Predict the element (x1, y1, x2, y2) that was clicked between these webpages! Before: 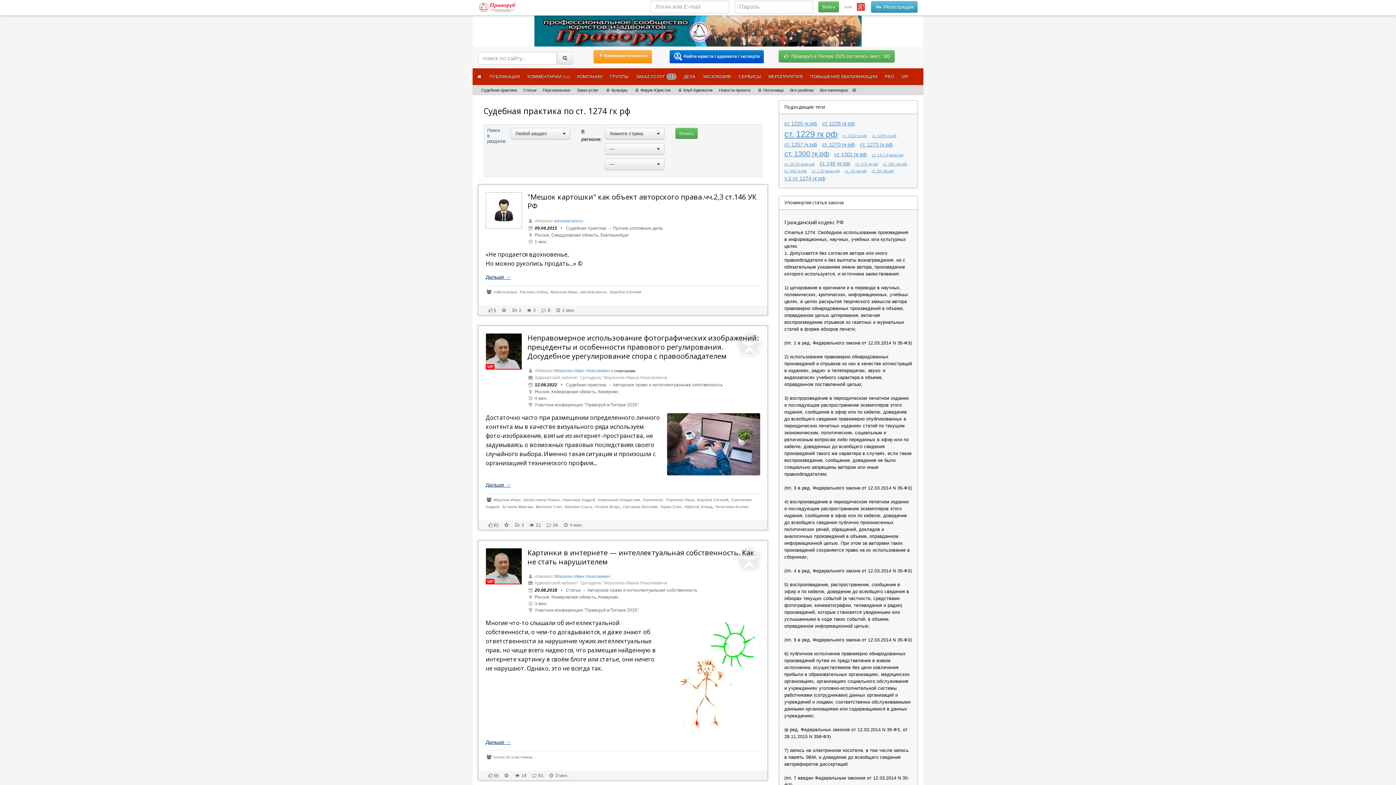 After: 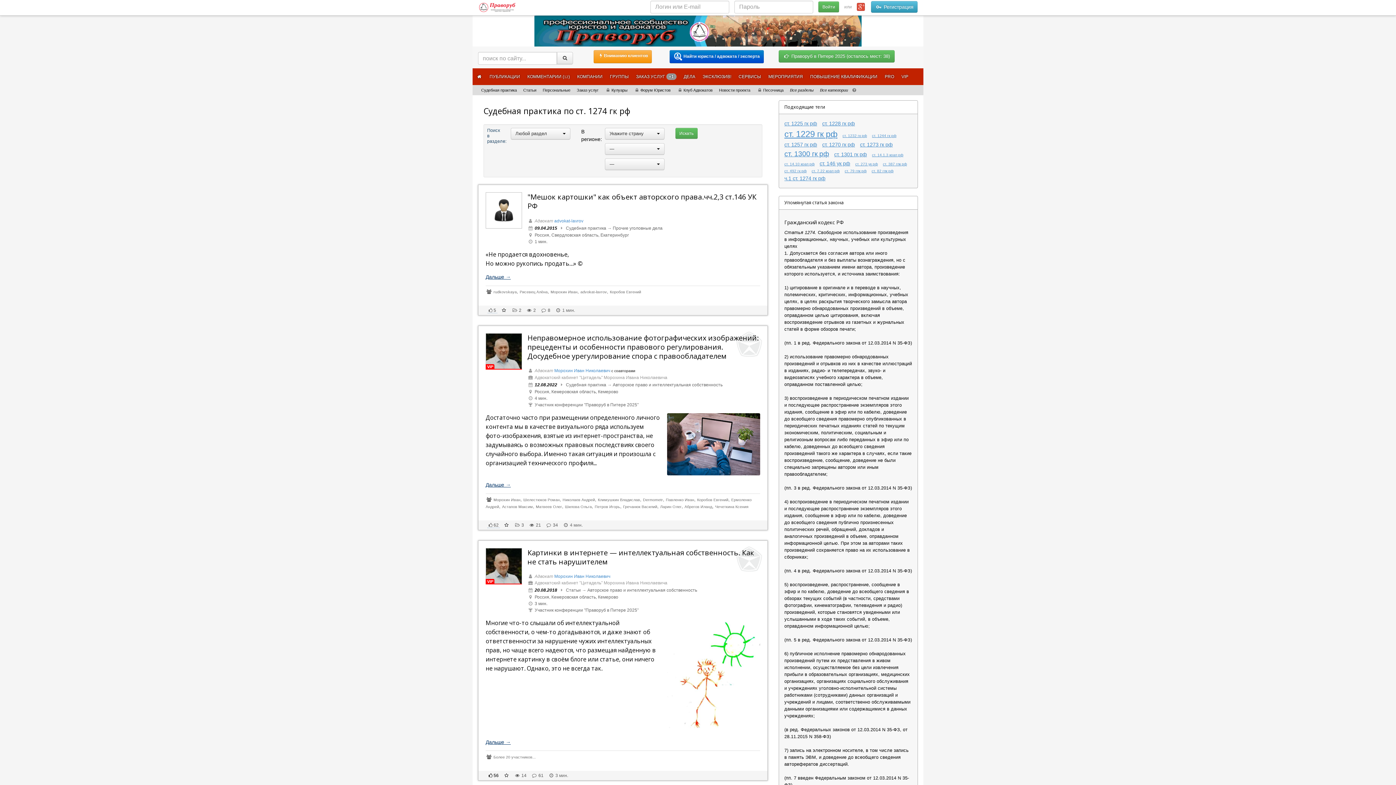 Action: bbox: (487, 773, 499, 778) label: 56 